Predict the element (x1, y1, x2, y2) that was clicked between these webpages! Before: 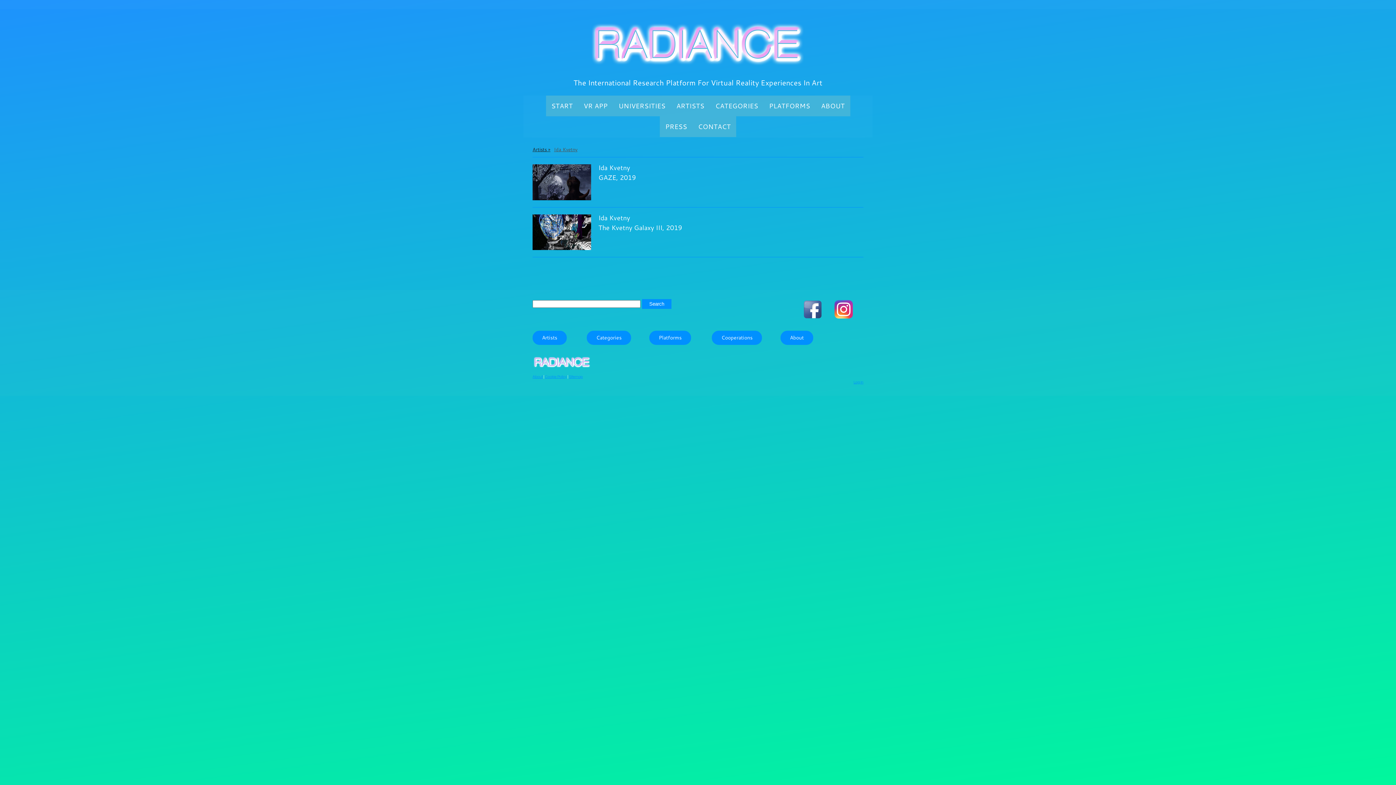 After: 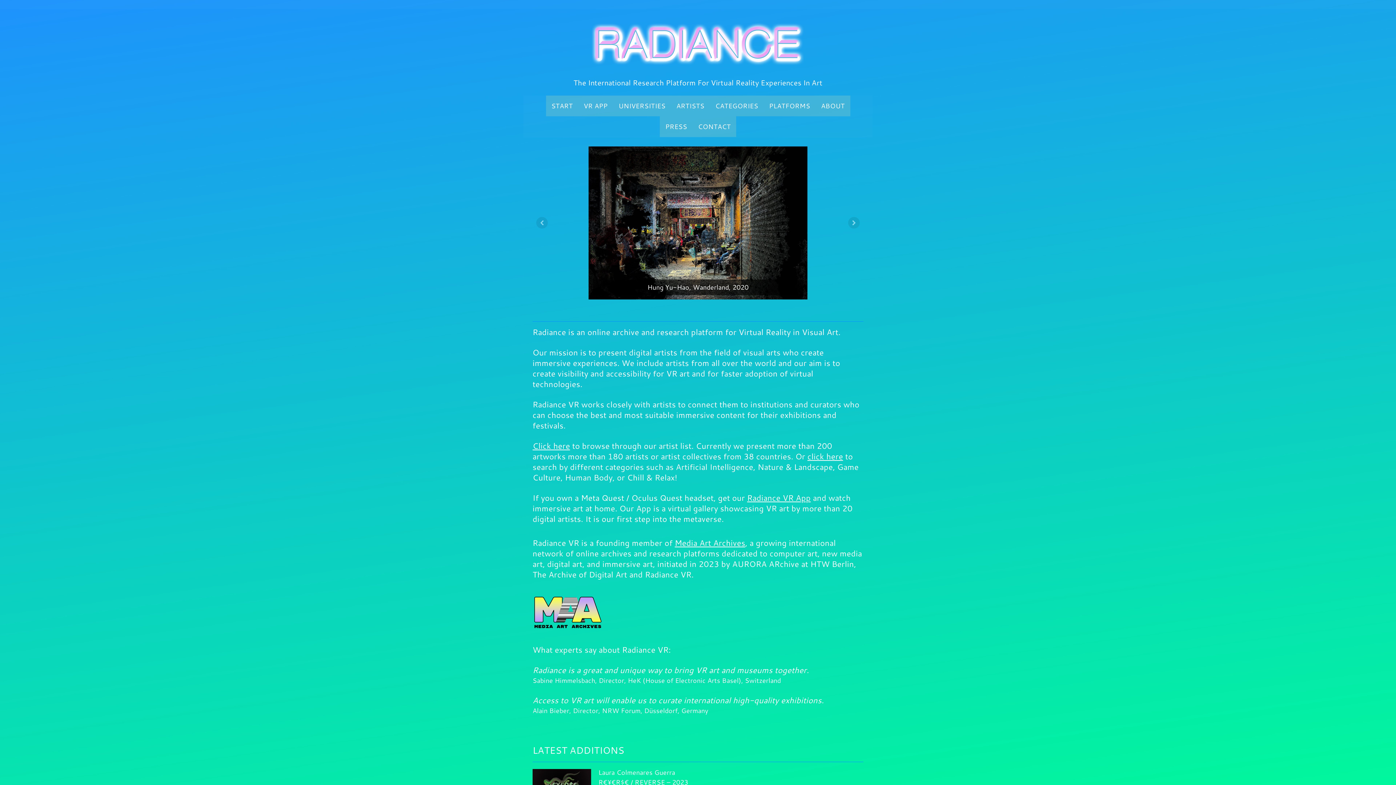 Action: label: START bbox: (546, 95, 578, 116)